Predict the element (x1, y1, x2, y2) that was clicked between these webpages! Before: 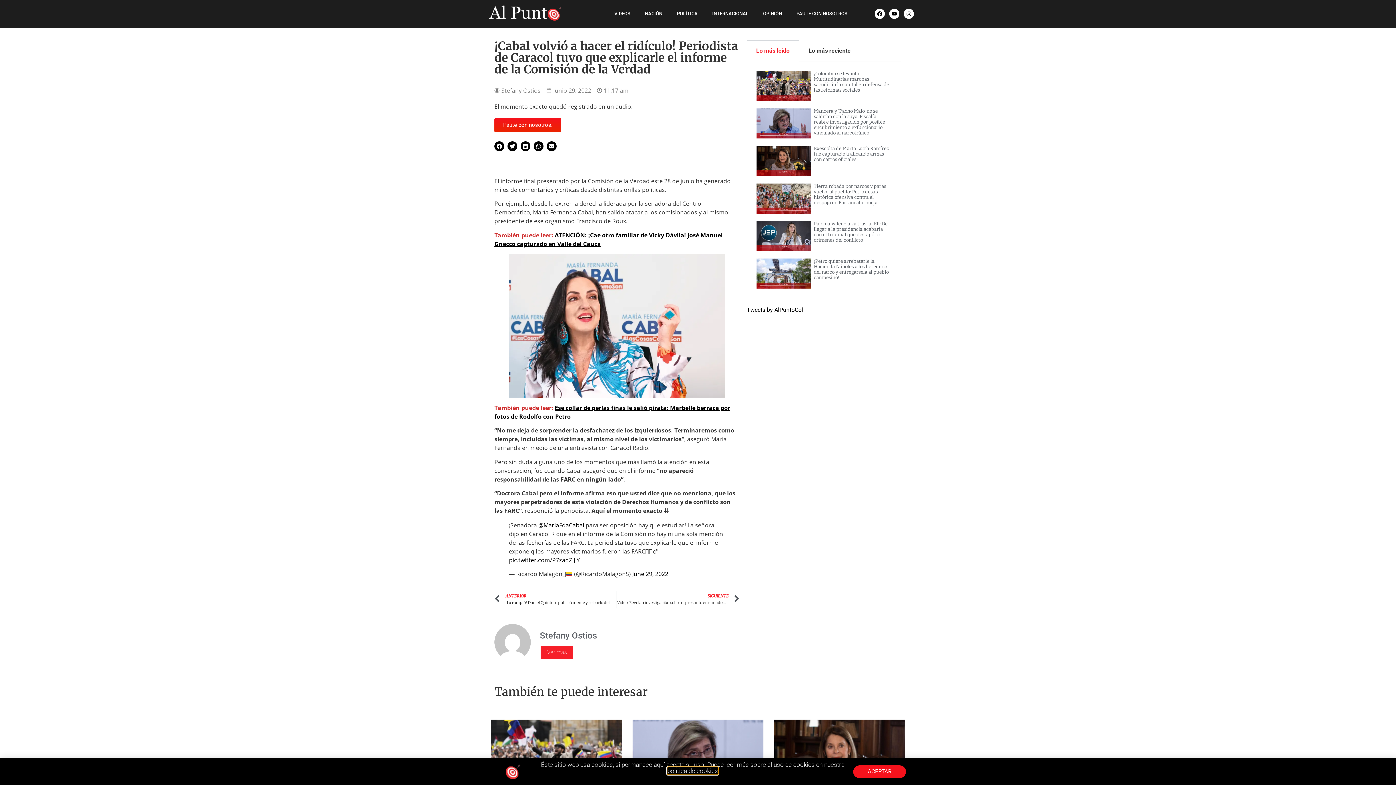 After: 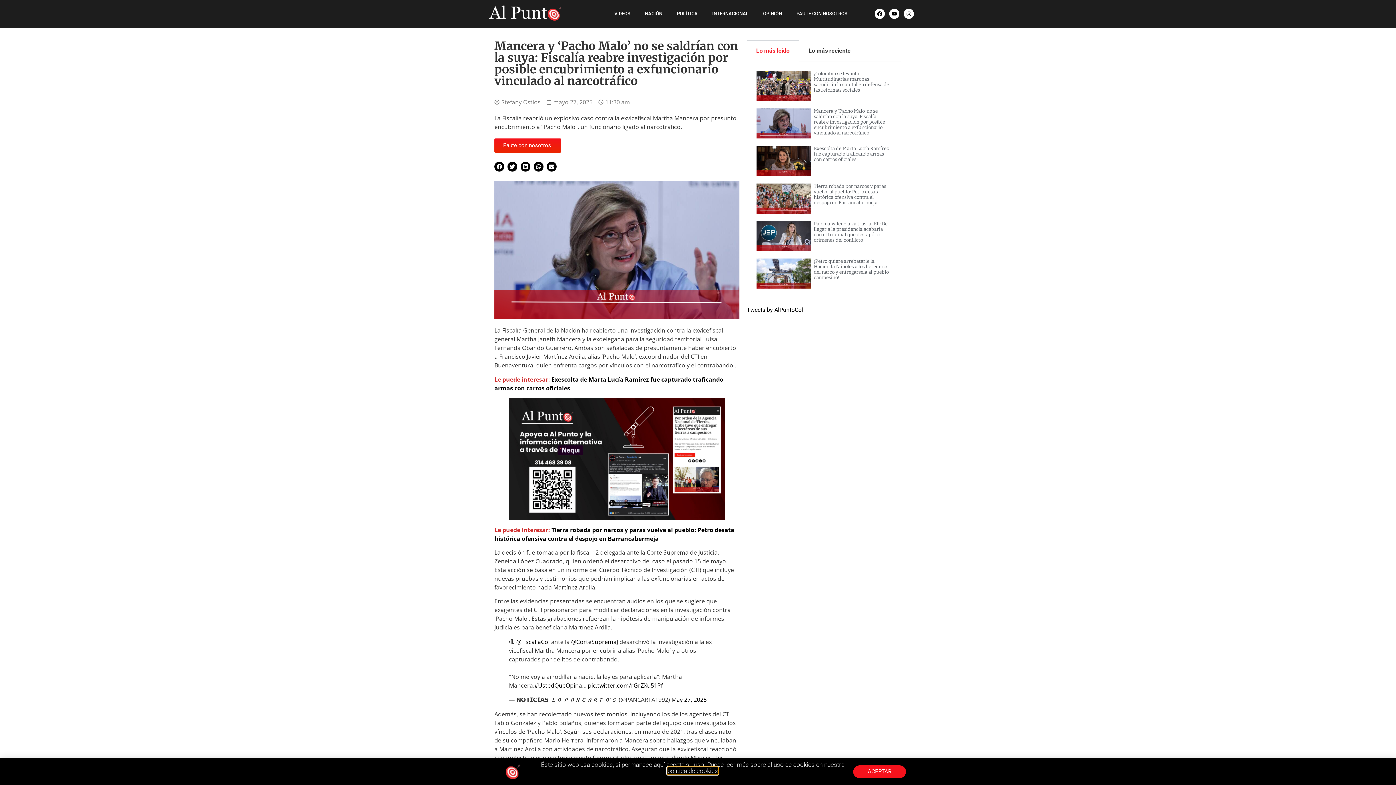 Action: bbox: (756, 108, 810, 138)